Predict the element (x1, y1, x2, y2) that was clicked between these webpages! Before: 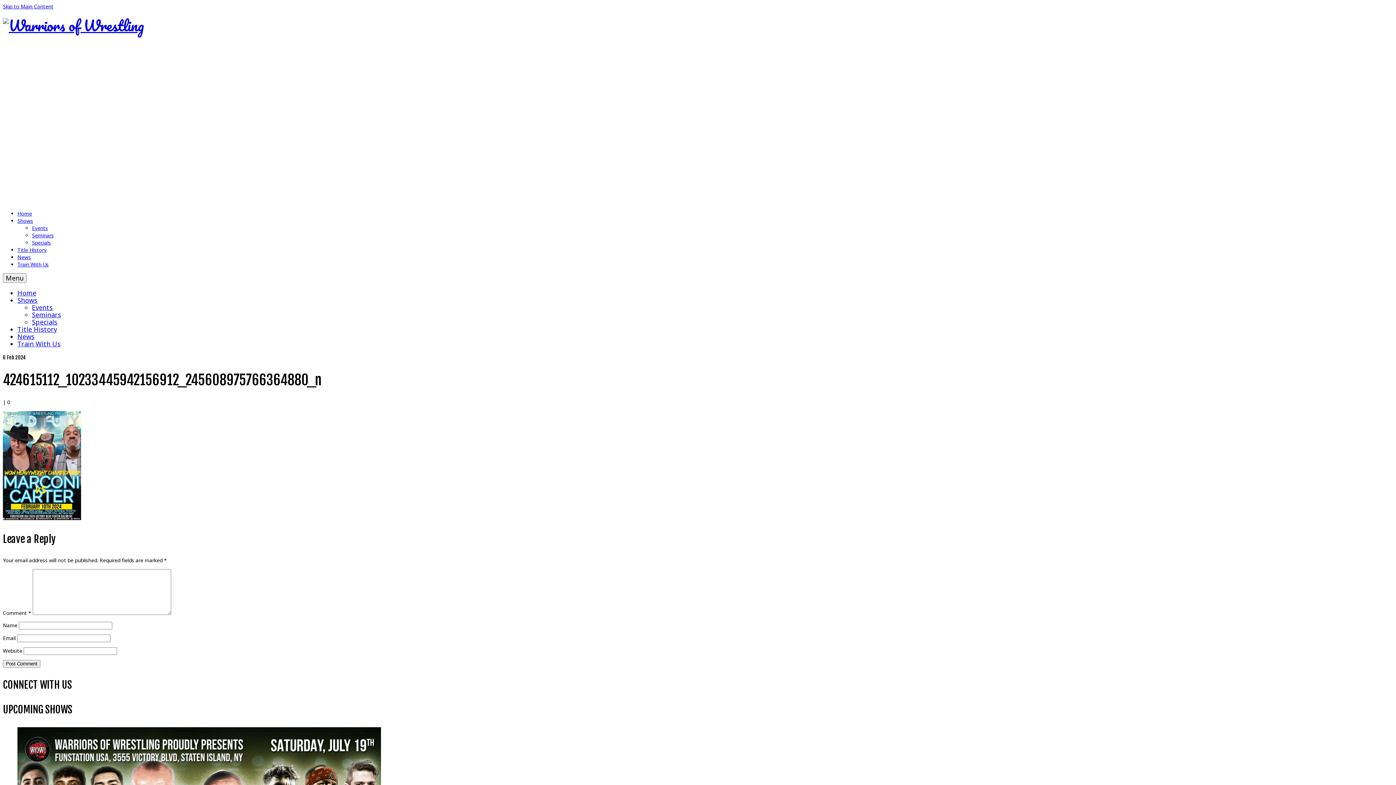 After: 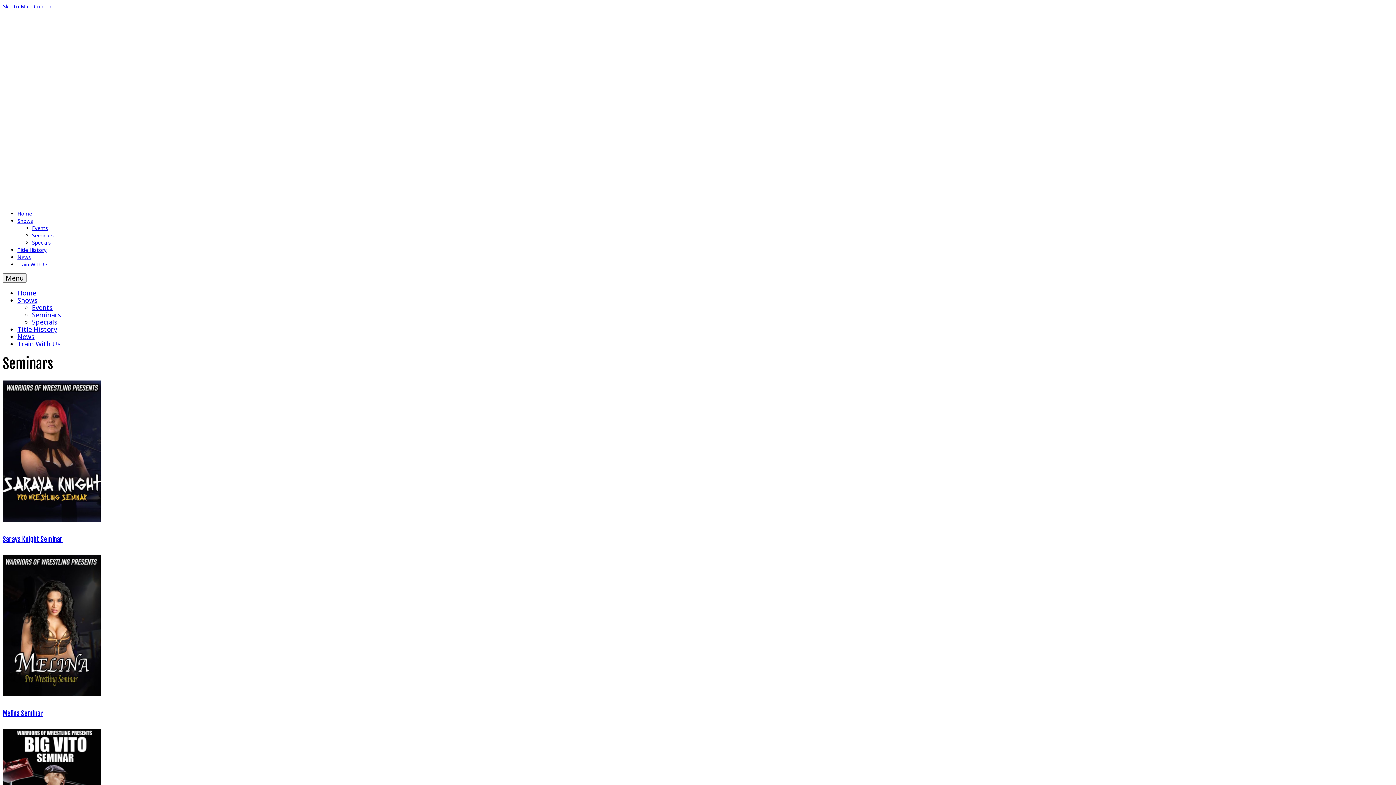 Action: bbox: (32, 310, 61, 319) label: Seminars